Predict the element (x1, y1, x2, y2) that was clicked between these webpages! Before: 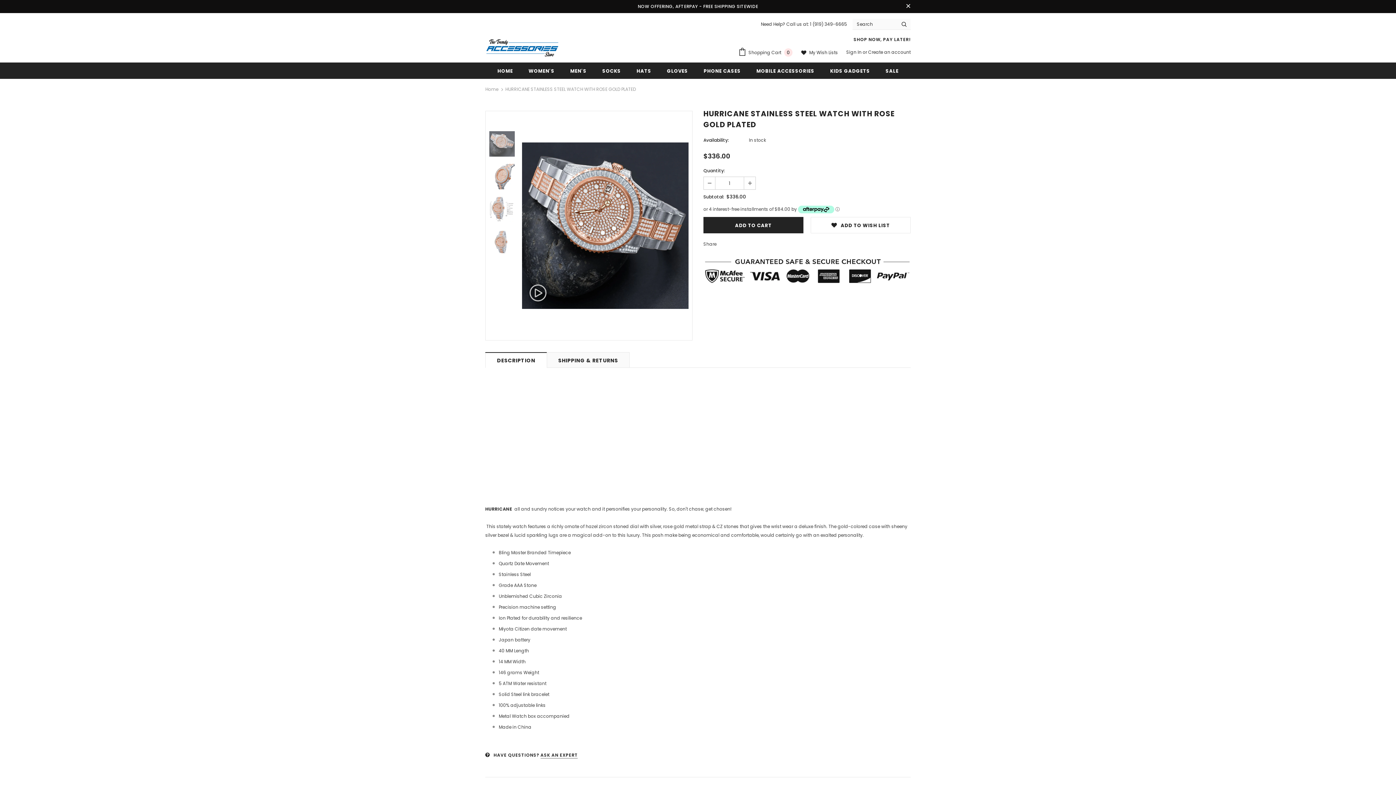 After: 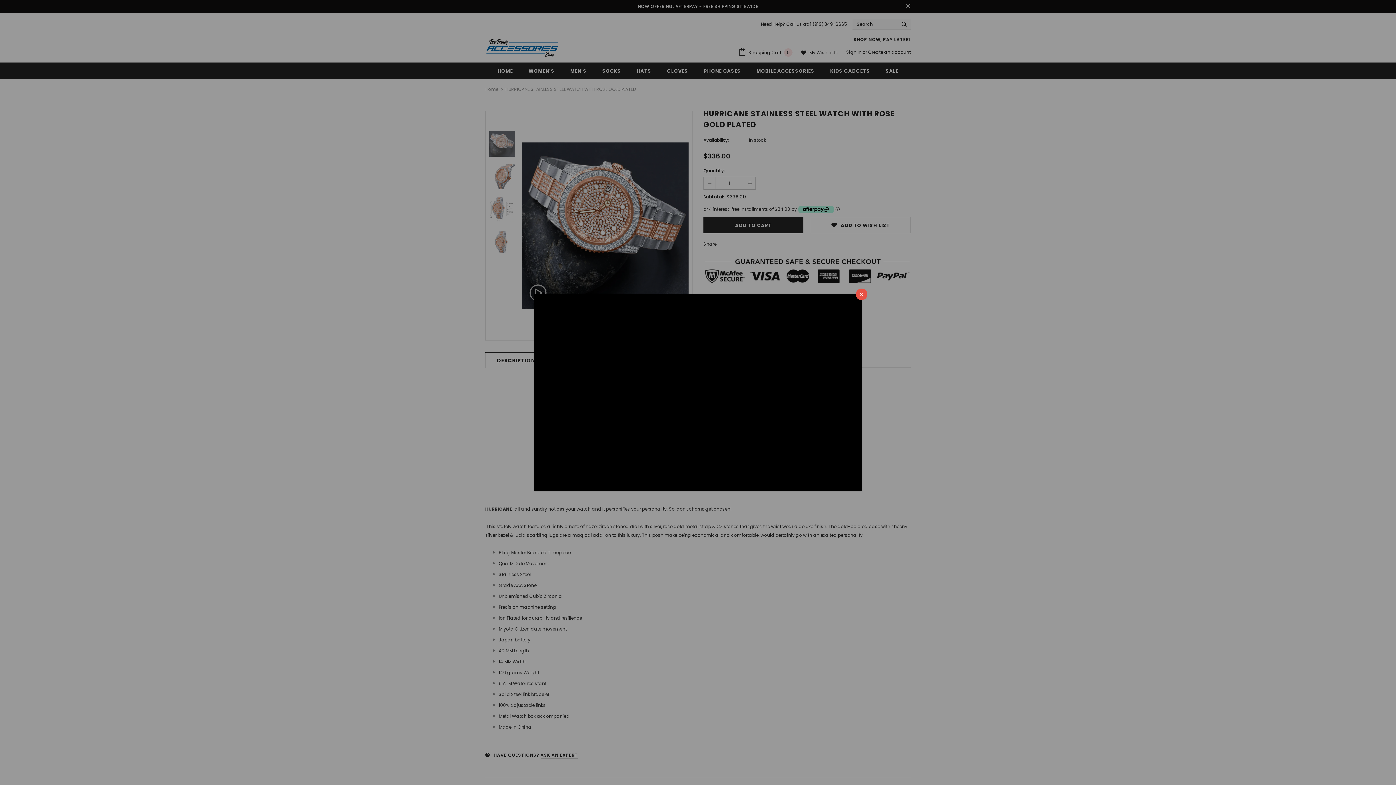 Action: bbox: (529, 284, 546, 301)